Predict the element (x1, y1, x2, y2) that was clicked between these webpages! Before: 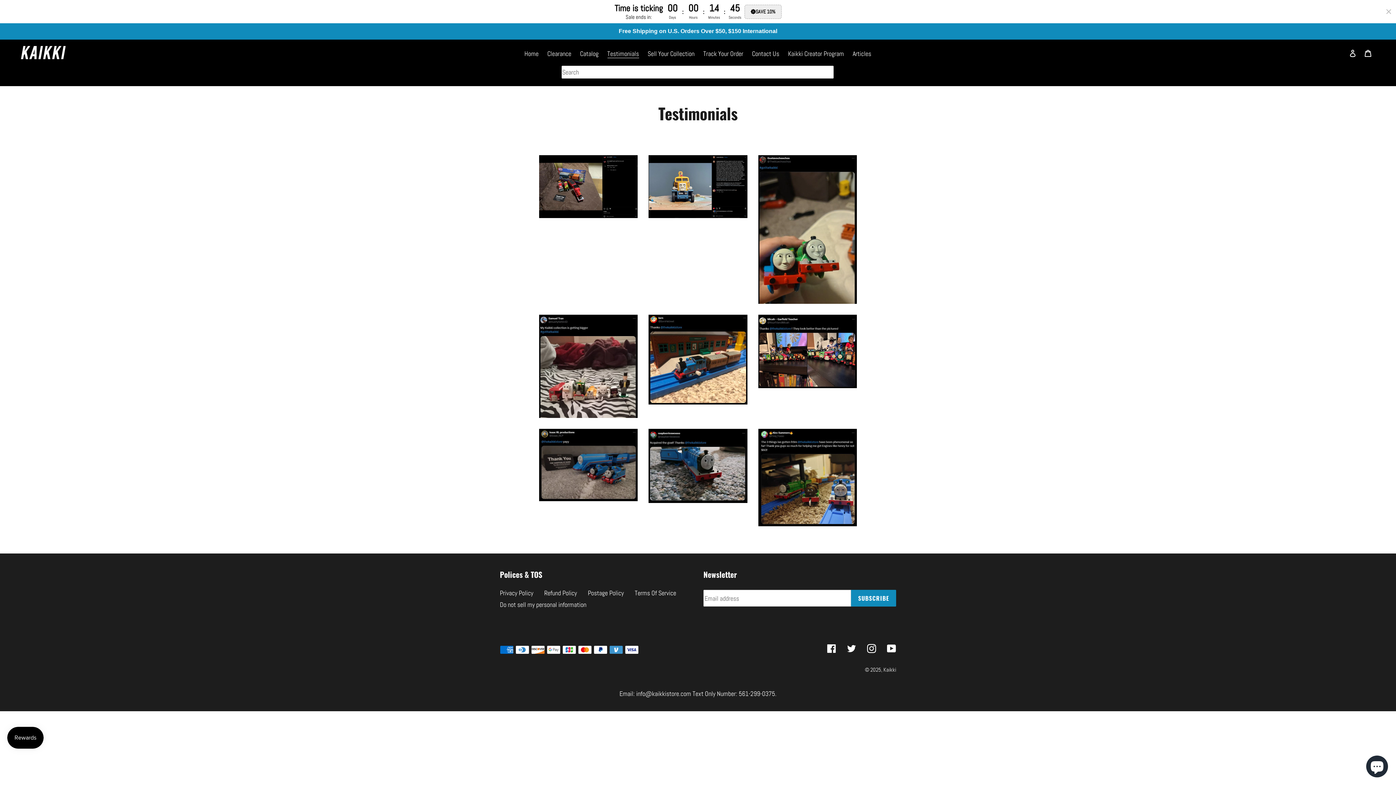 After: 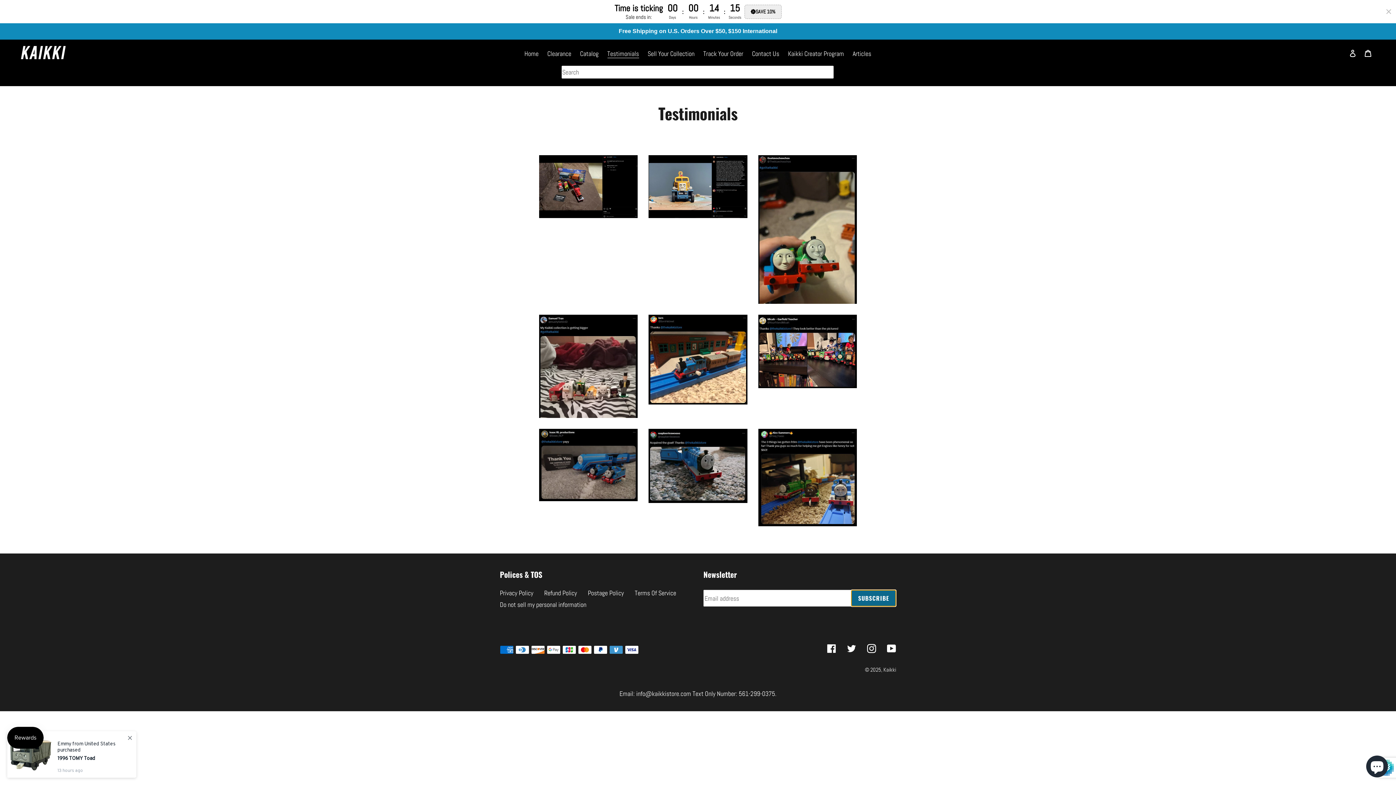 Action: bbox: (851, 590, 896, 606) label: SUBSCRIBE